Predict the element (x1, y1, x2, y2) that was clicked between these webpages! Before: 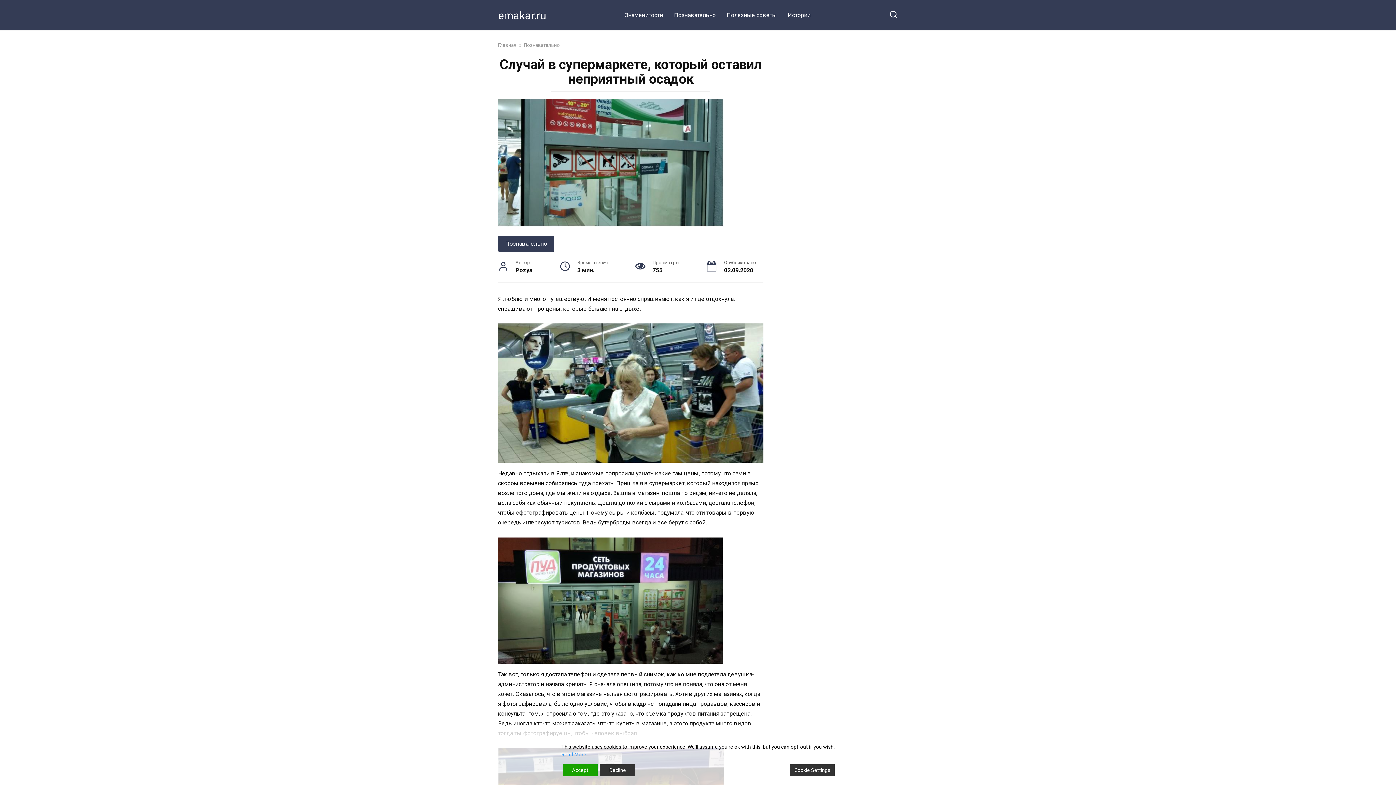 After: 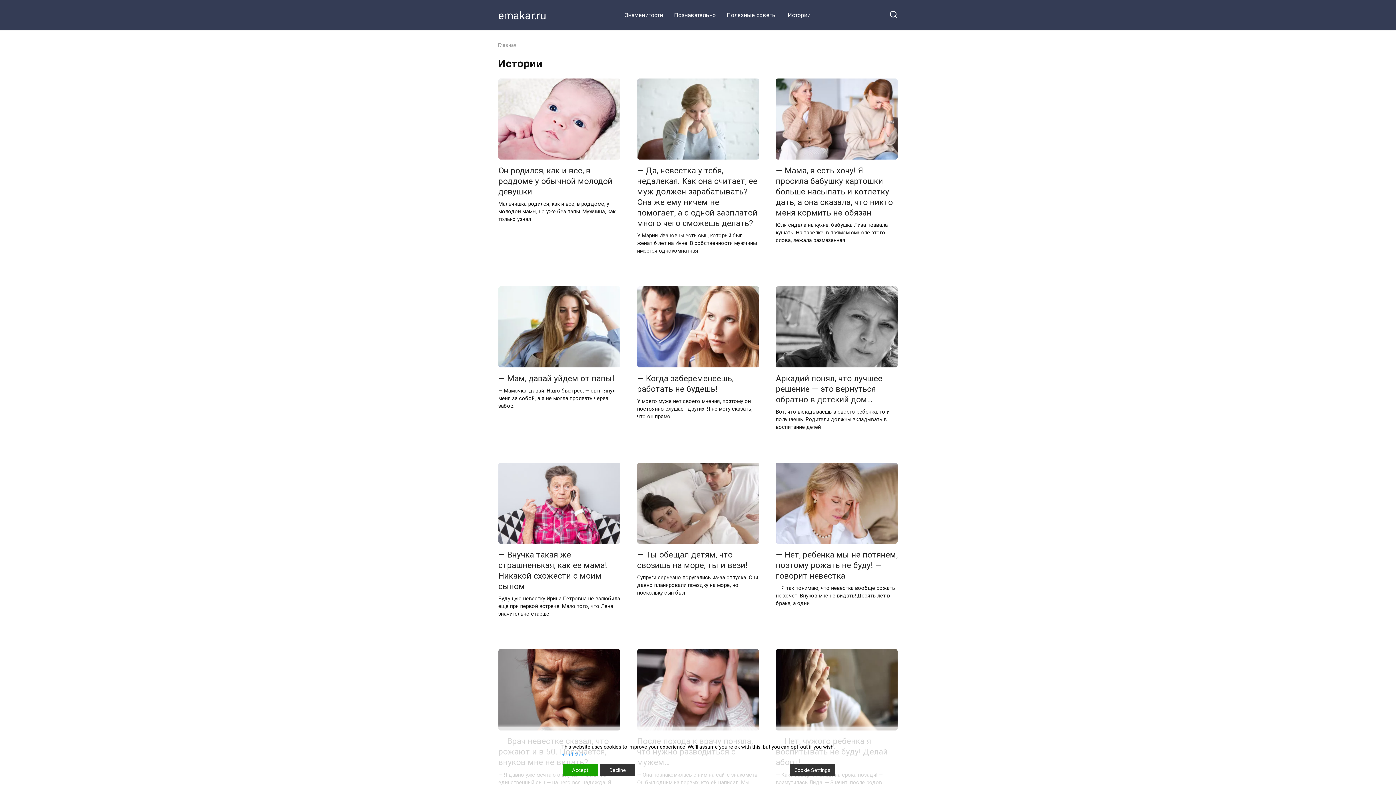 Action: label: Истории bbox: (782, 3, 816, 26)